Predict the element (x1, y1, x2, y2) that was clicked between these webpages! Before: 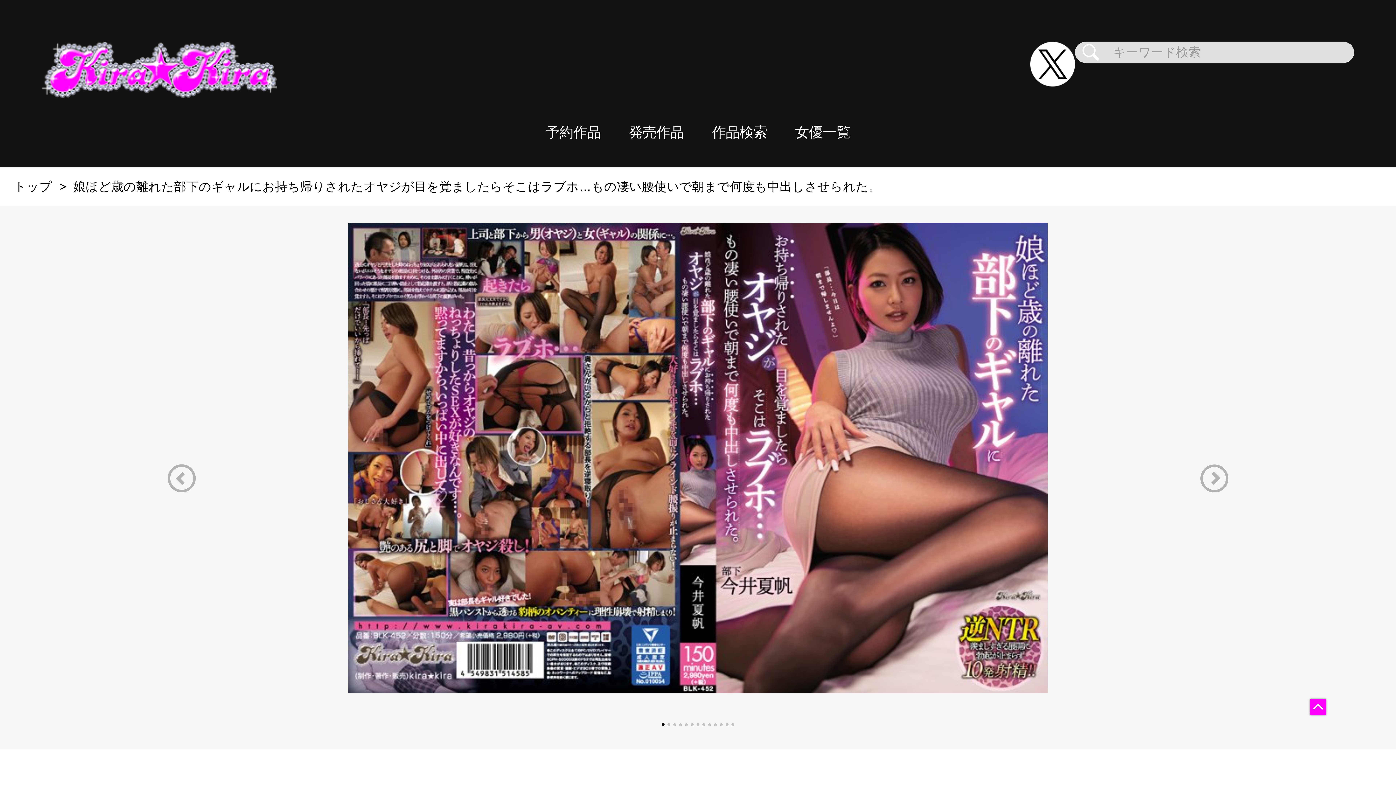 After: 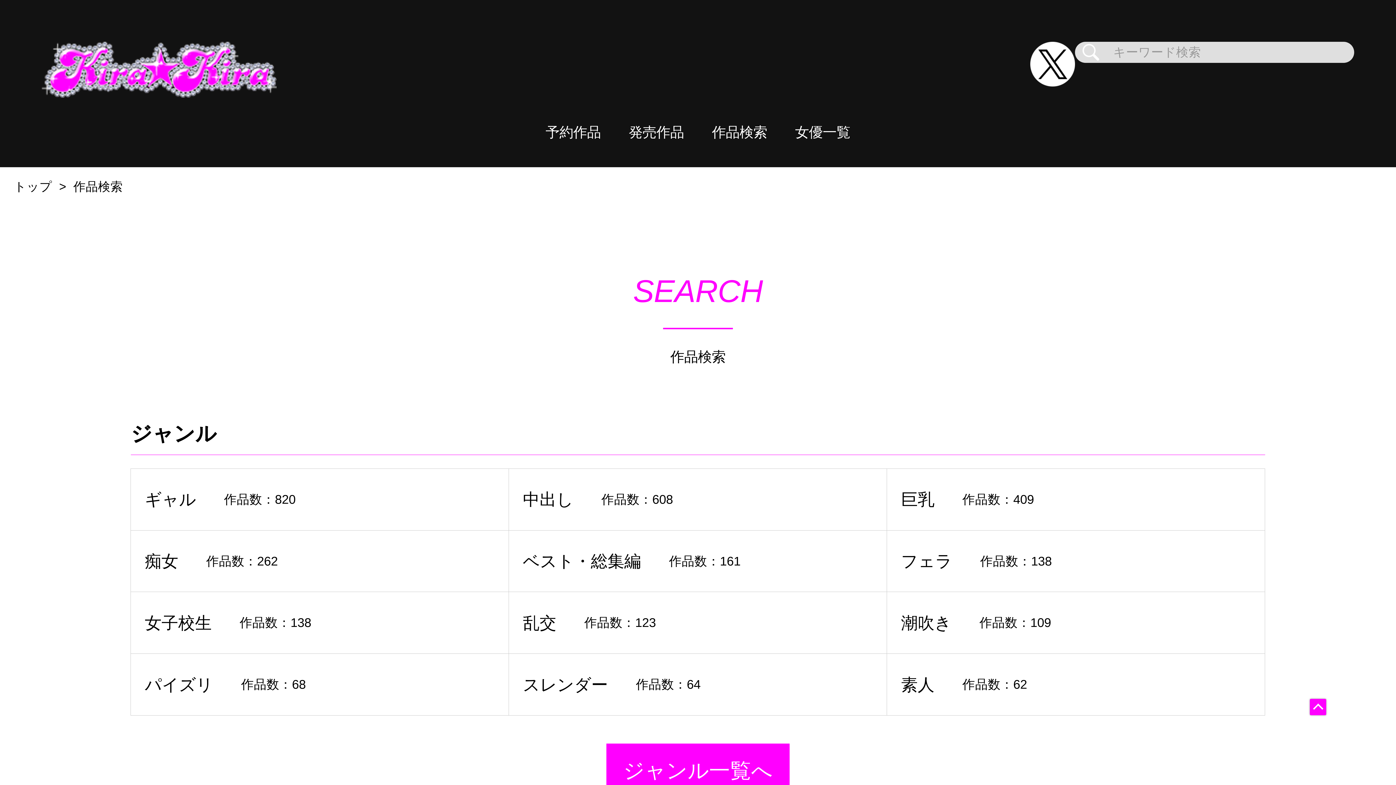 Action: label: 作品検索 bbox: (698, 97, 781, 167)